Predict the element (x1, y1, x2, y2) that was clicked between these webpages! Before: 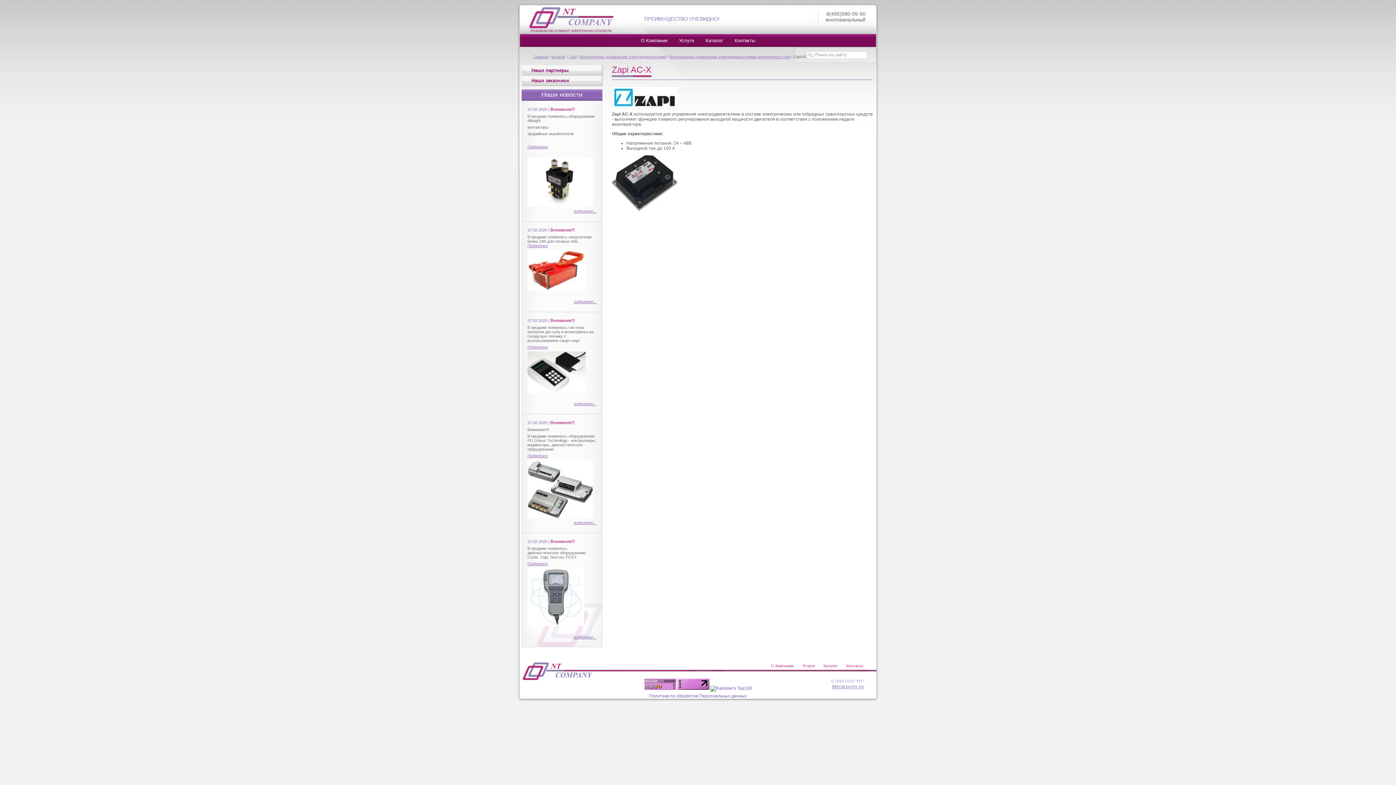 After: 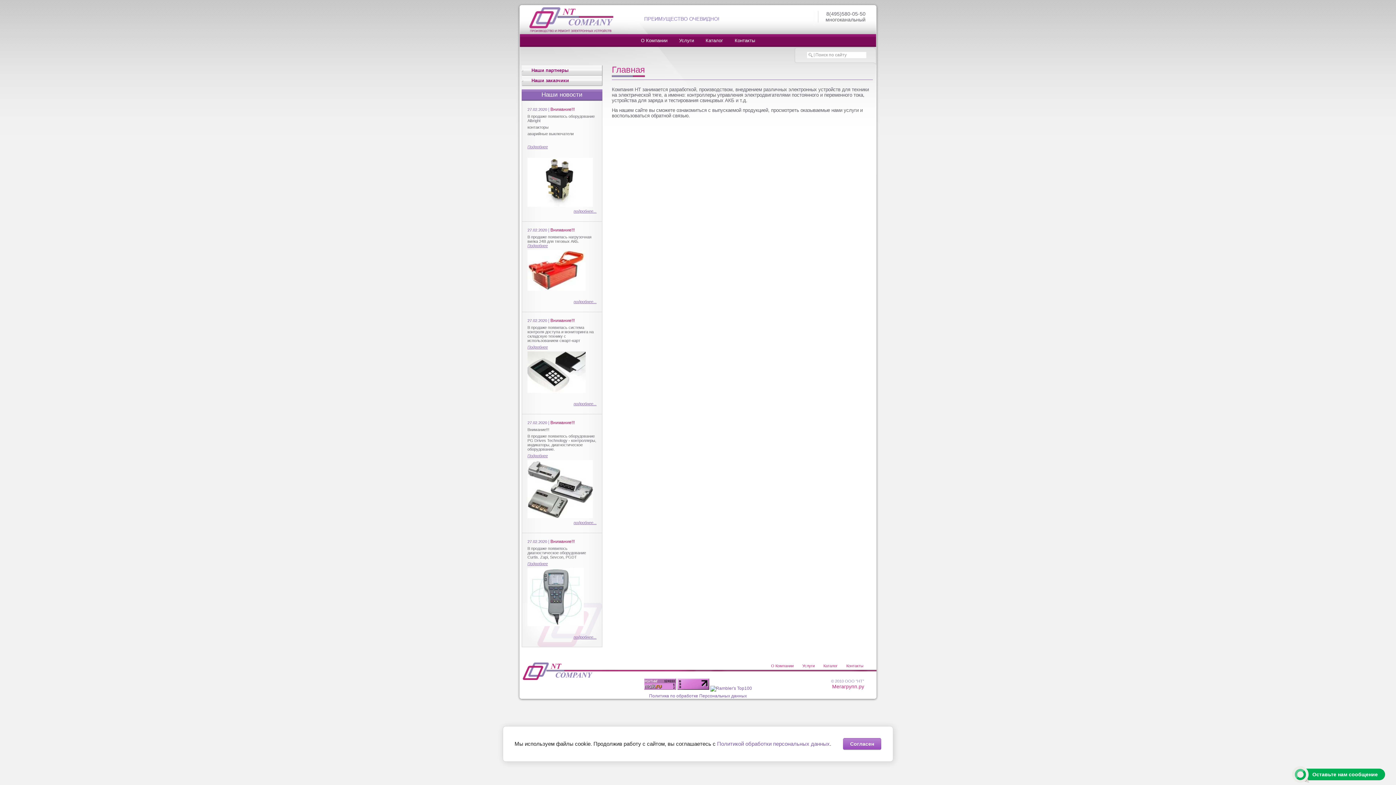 Action: bbox: (533, 54, 548, 58) label: Главная